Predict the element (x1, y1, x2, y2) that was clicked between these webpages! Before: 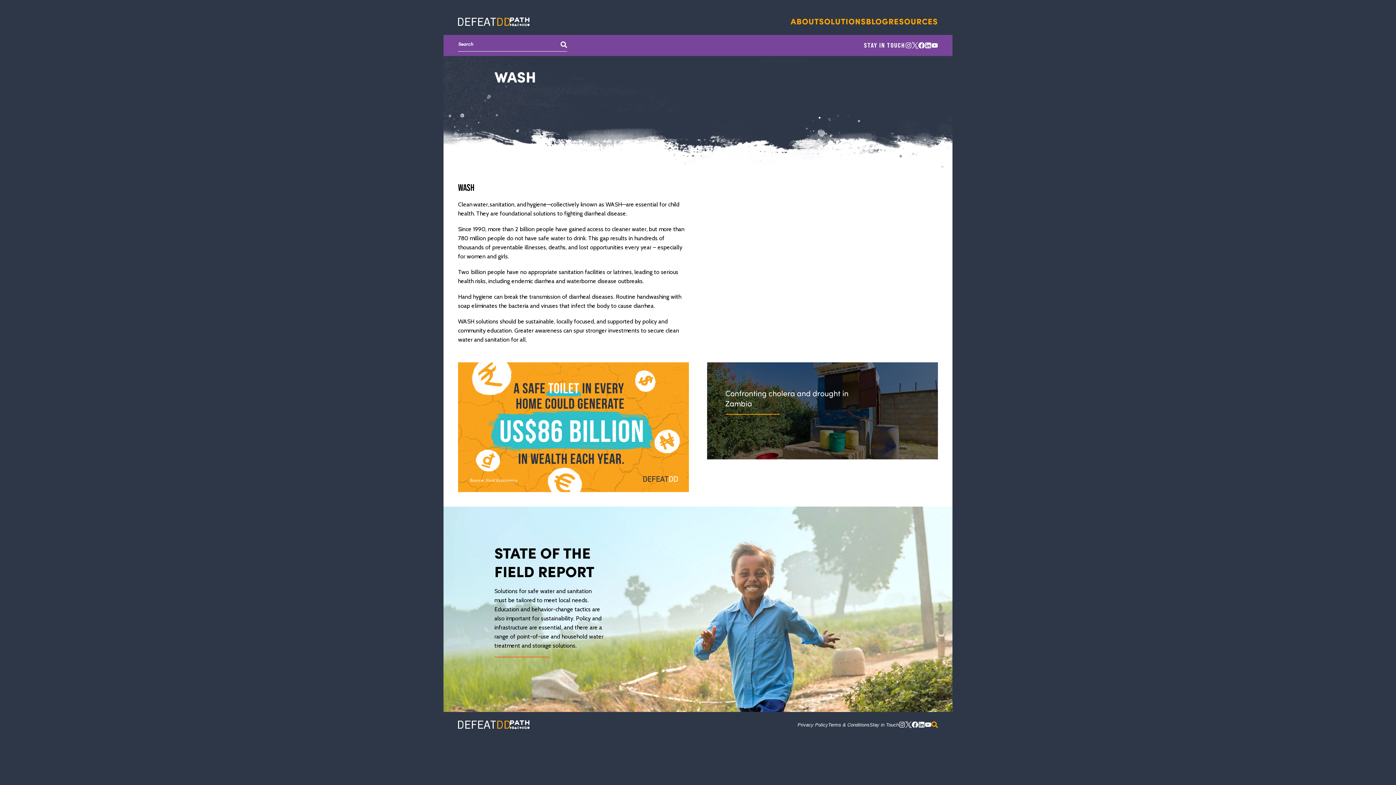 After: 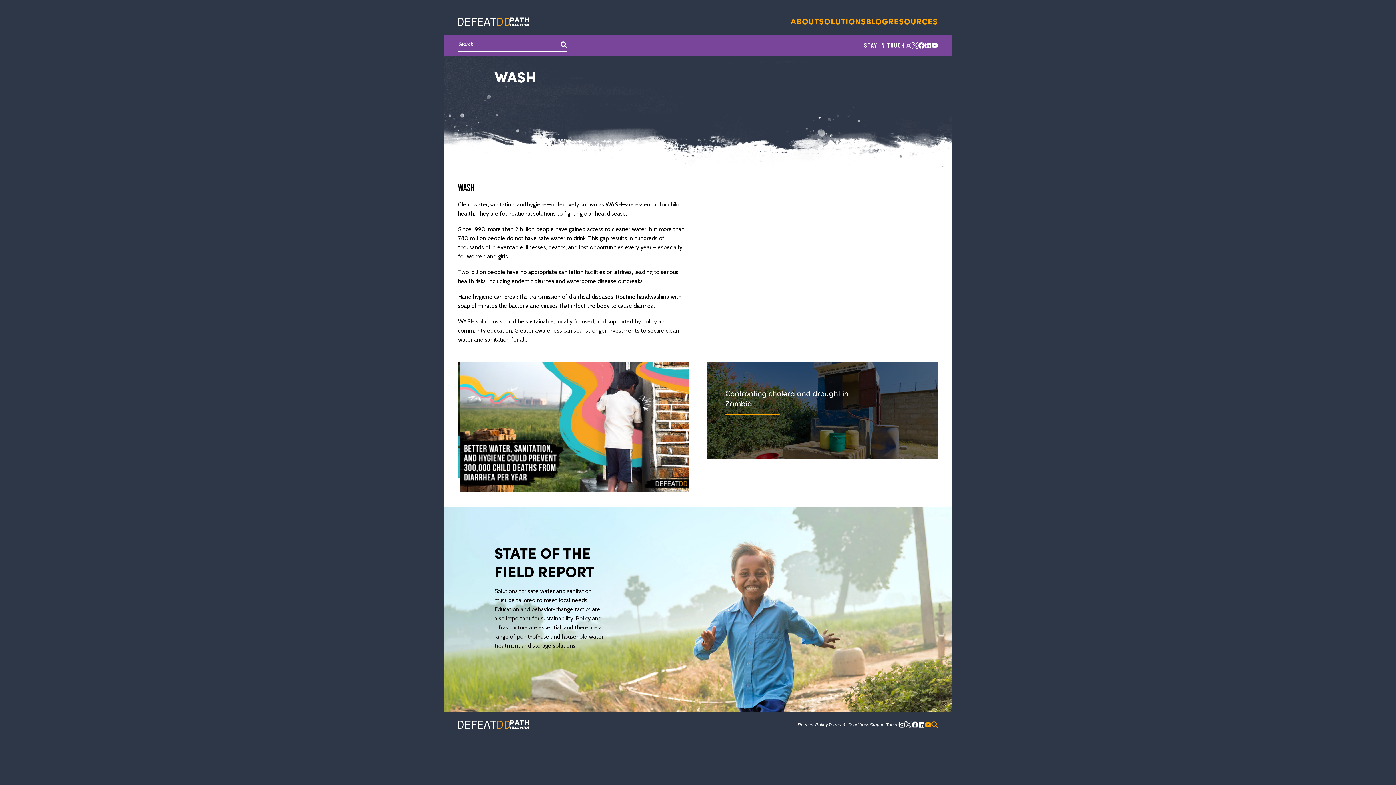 Action: bbox: (925, 721, 931, 728)